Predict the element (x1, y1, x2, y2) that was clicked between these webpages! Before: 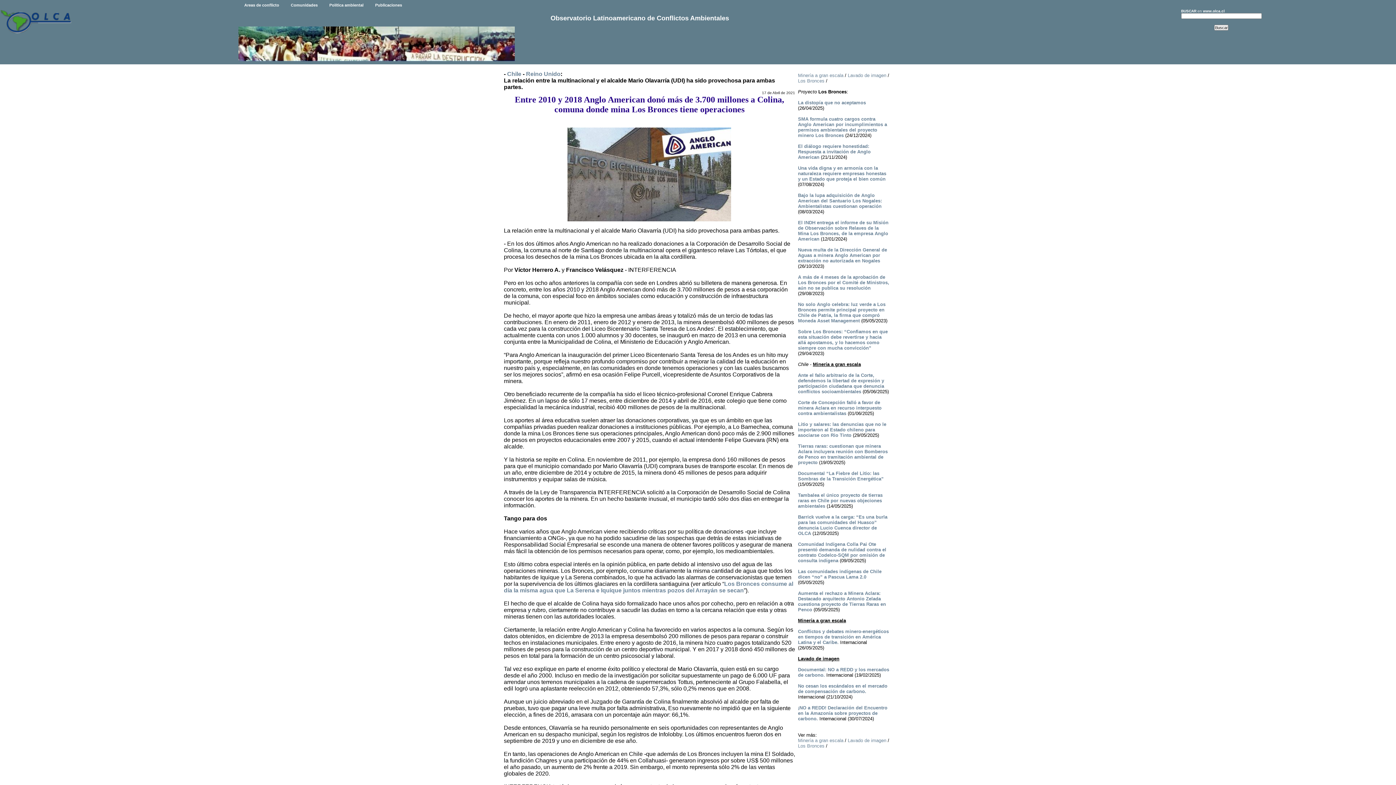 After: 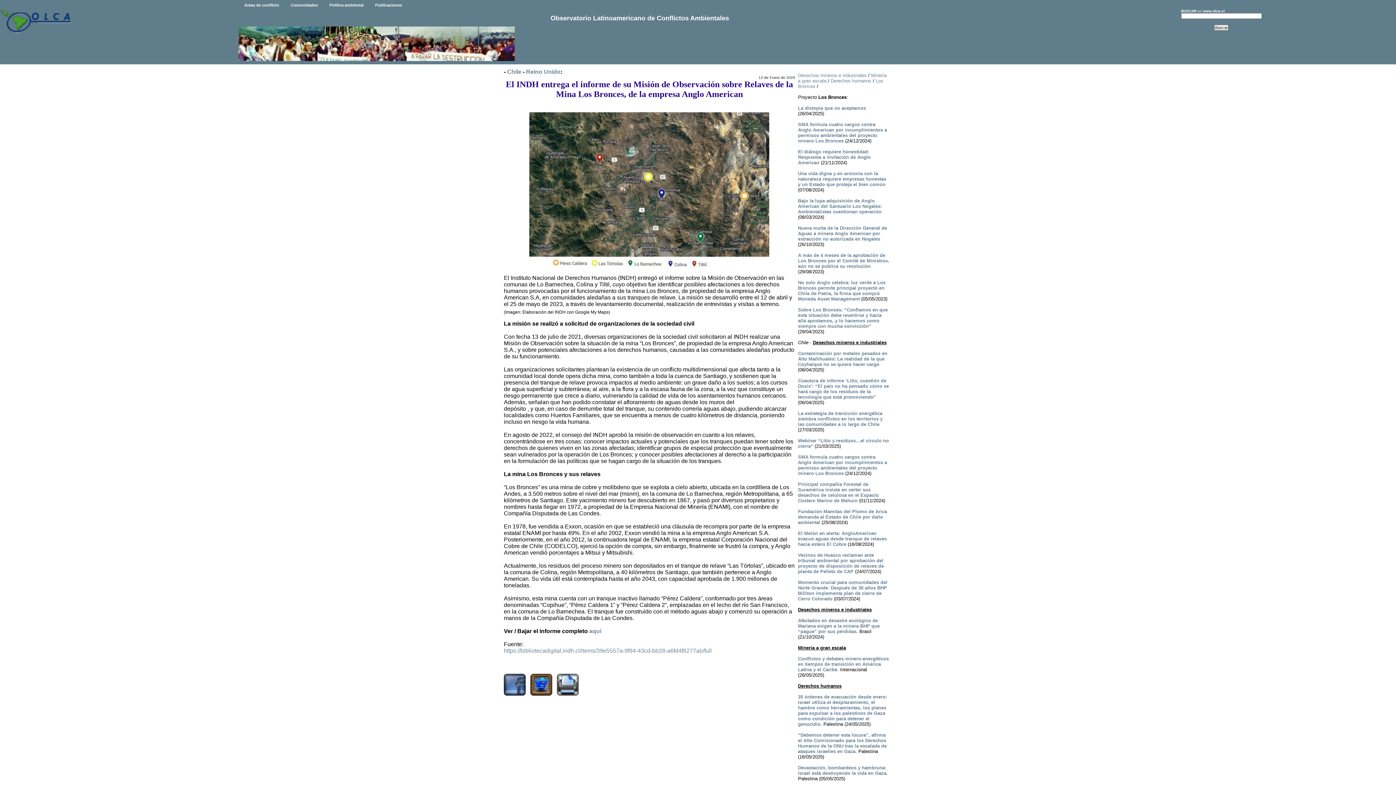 Action: label: El INDH entrega el informe de su Misión de Observación sobre Relaves de la Mina Los Bronces, de la empresa Anglo American bbox: (798, 220, 888, 241)